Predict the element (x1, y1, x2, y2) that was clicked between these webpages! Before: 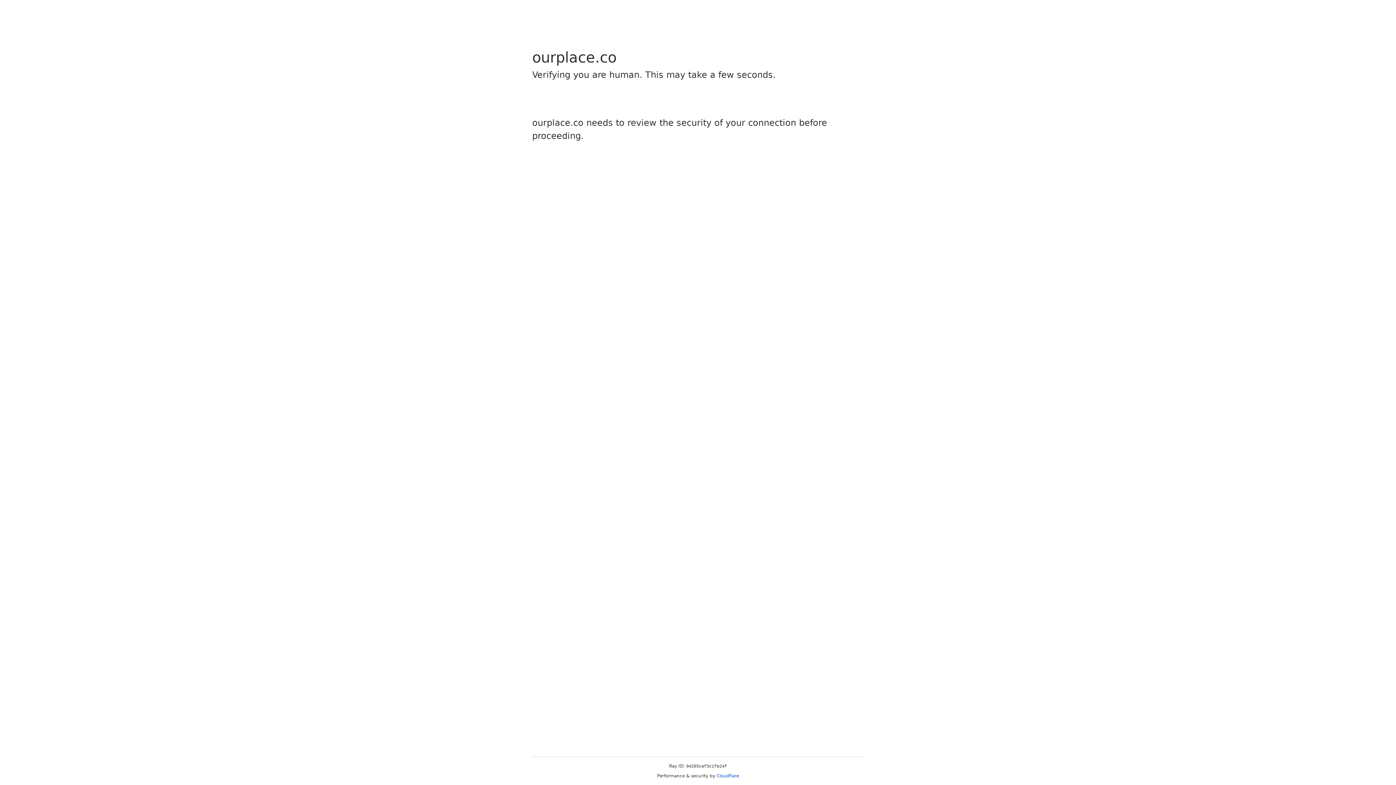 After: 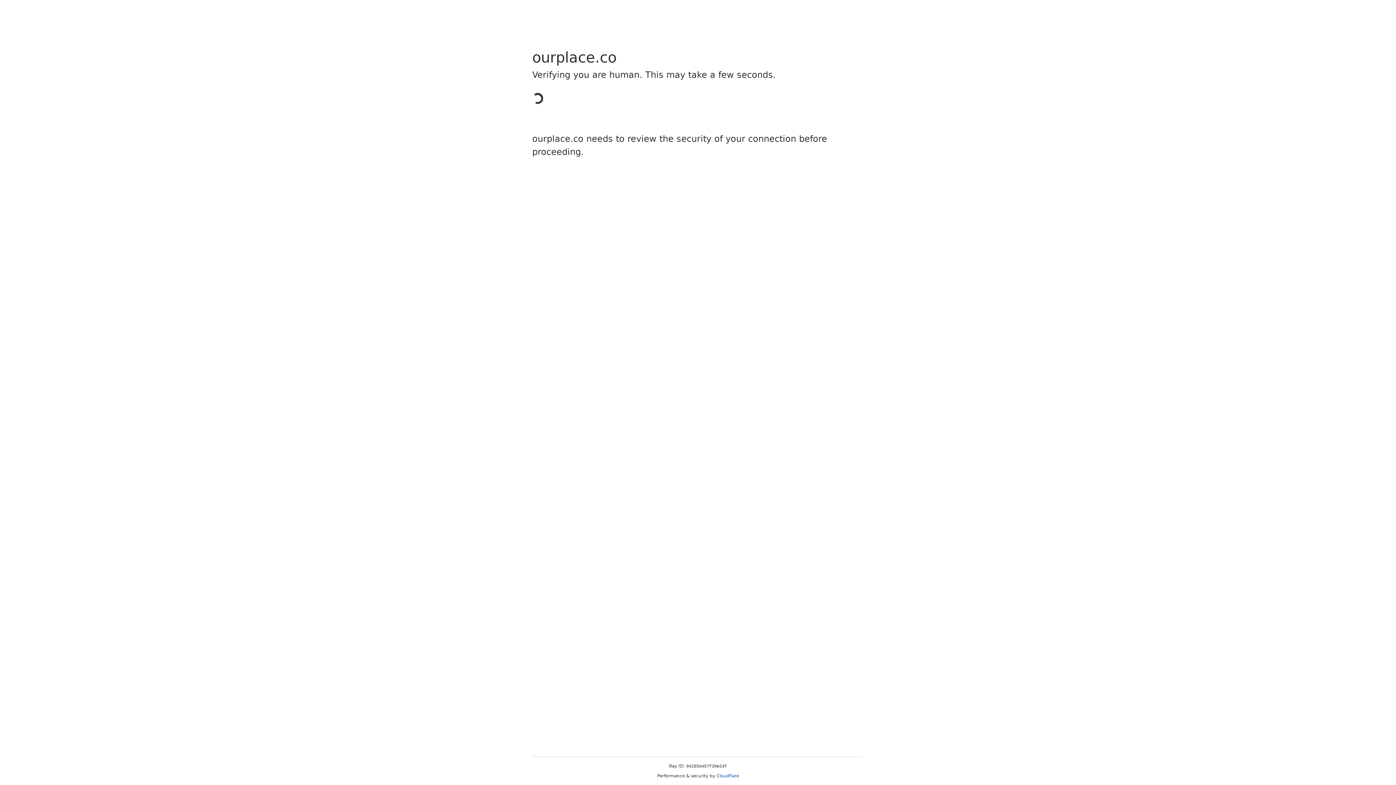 Action: bbox: (716, 773, 739, 778) label: Cloudflare